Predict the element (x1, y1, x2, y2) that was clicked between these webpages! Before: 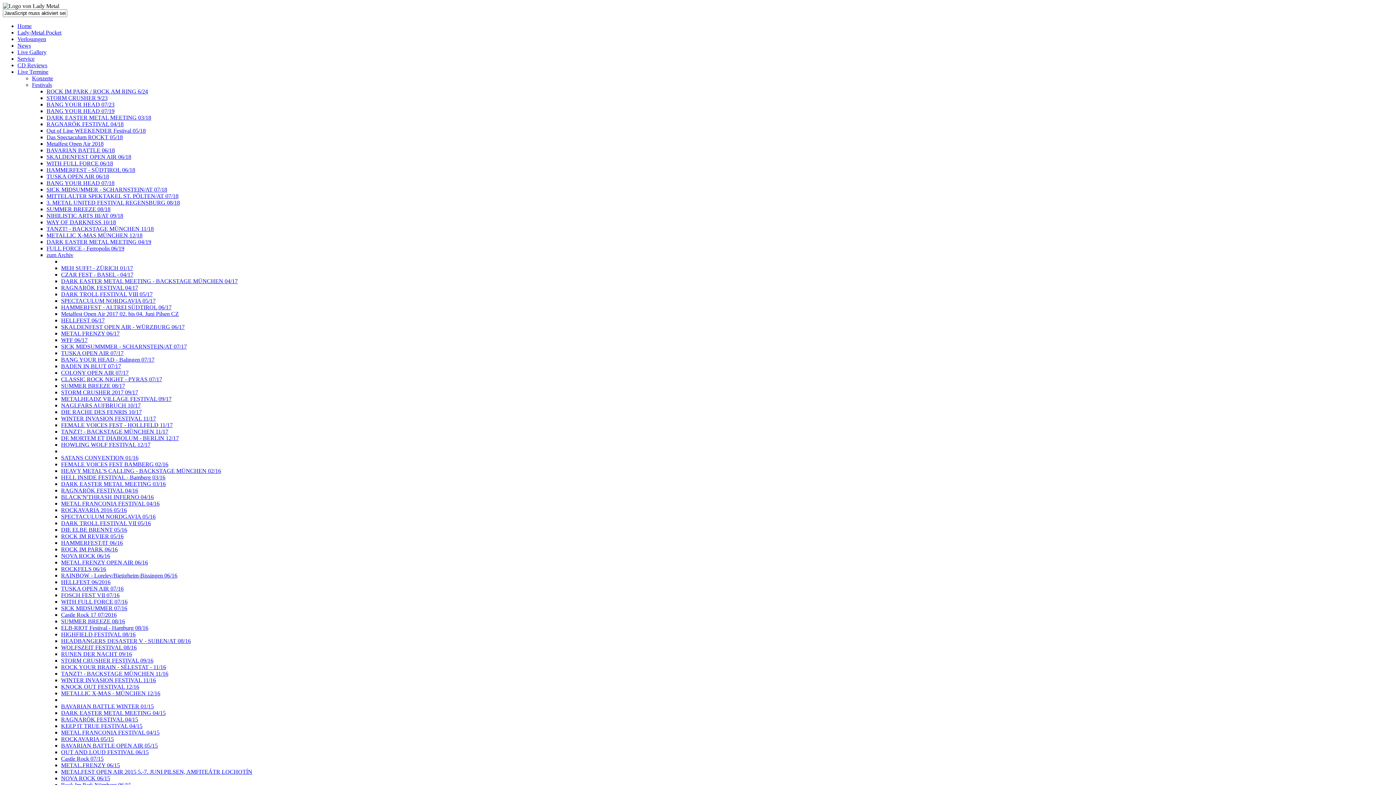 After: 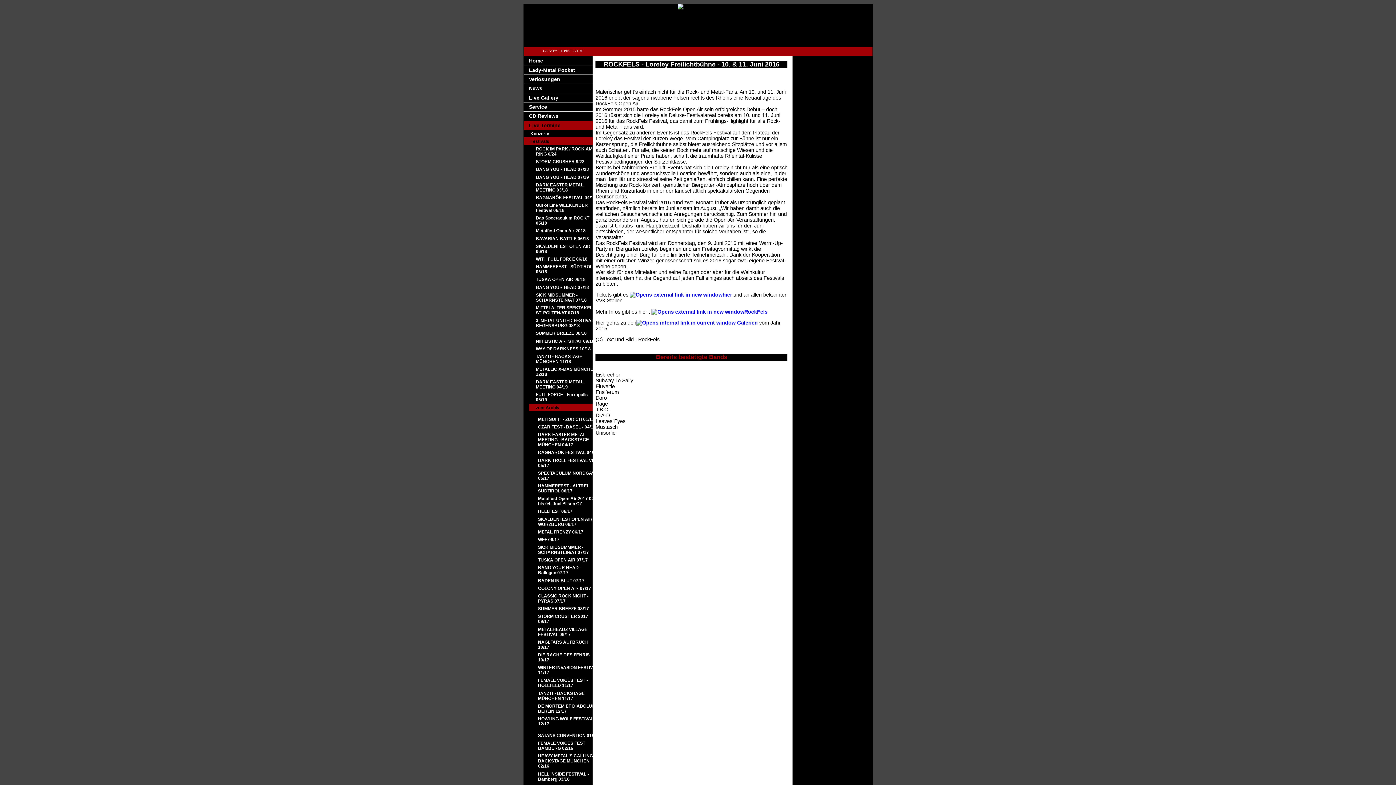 Action: bbox: (61, 566, 106, 572) label: ROCKFELS 06/16